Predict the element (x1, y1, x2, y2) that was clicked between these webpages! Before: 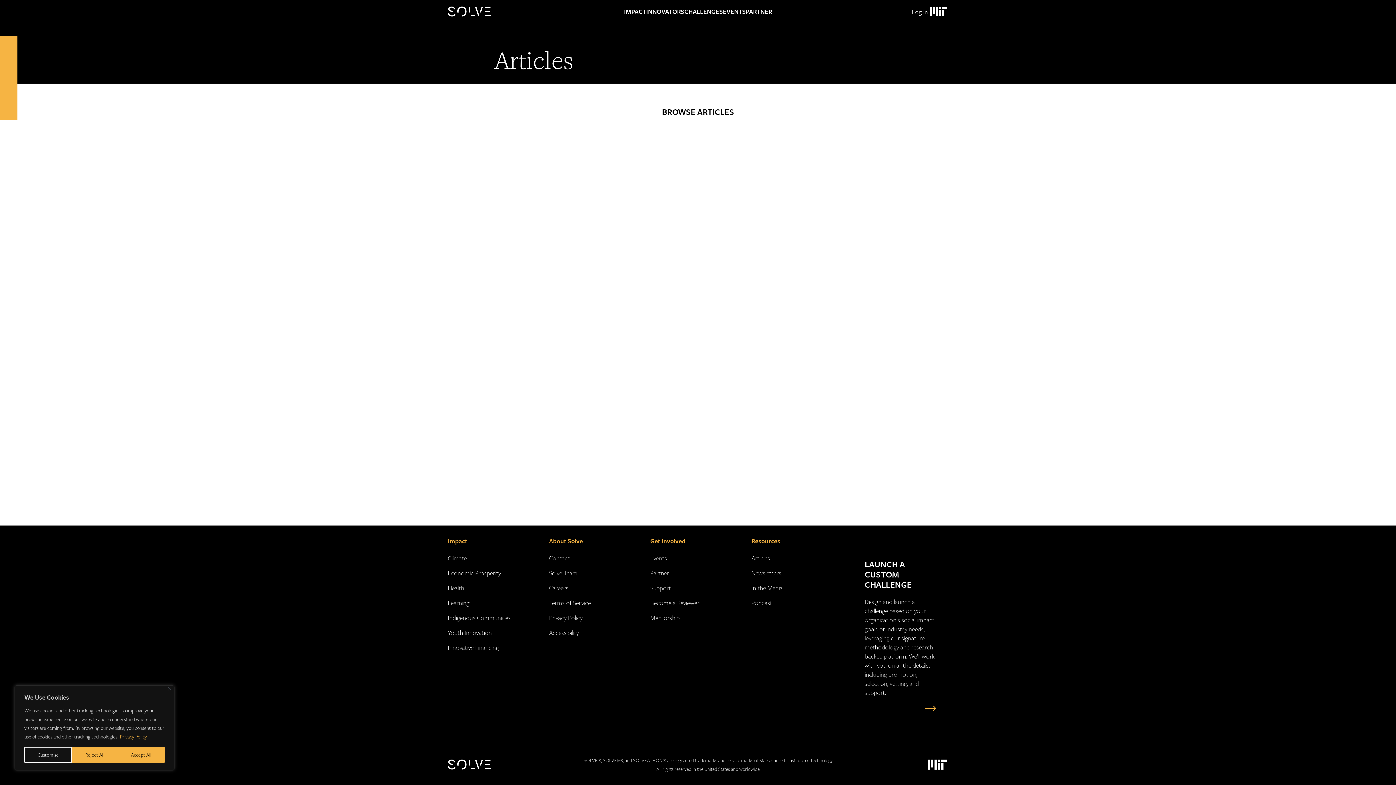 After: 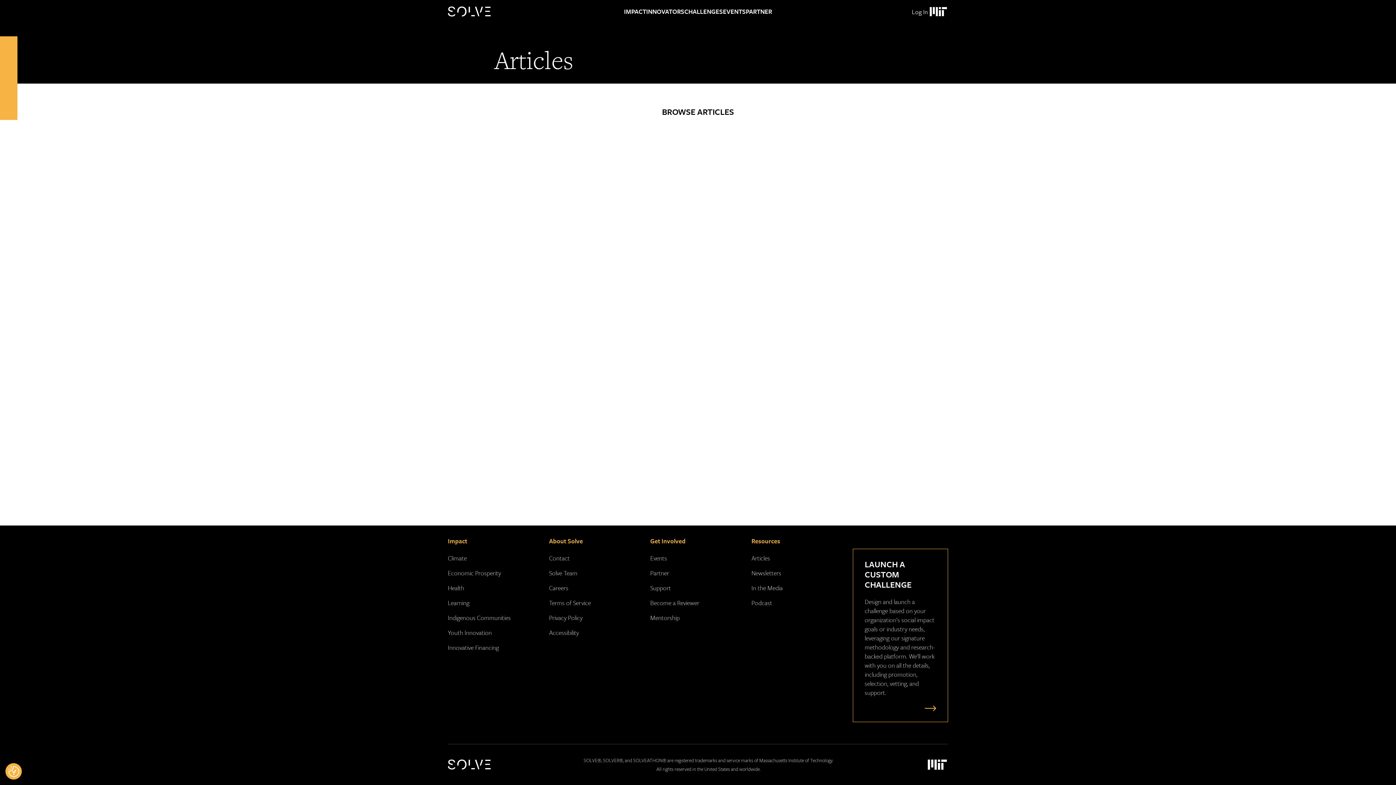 Action: label: Close bbox: (168, 687, 171, 690)